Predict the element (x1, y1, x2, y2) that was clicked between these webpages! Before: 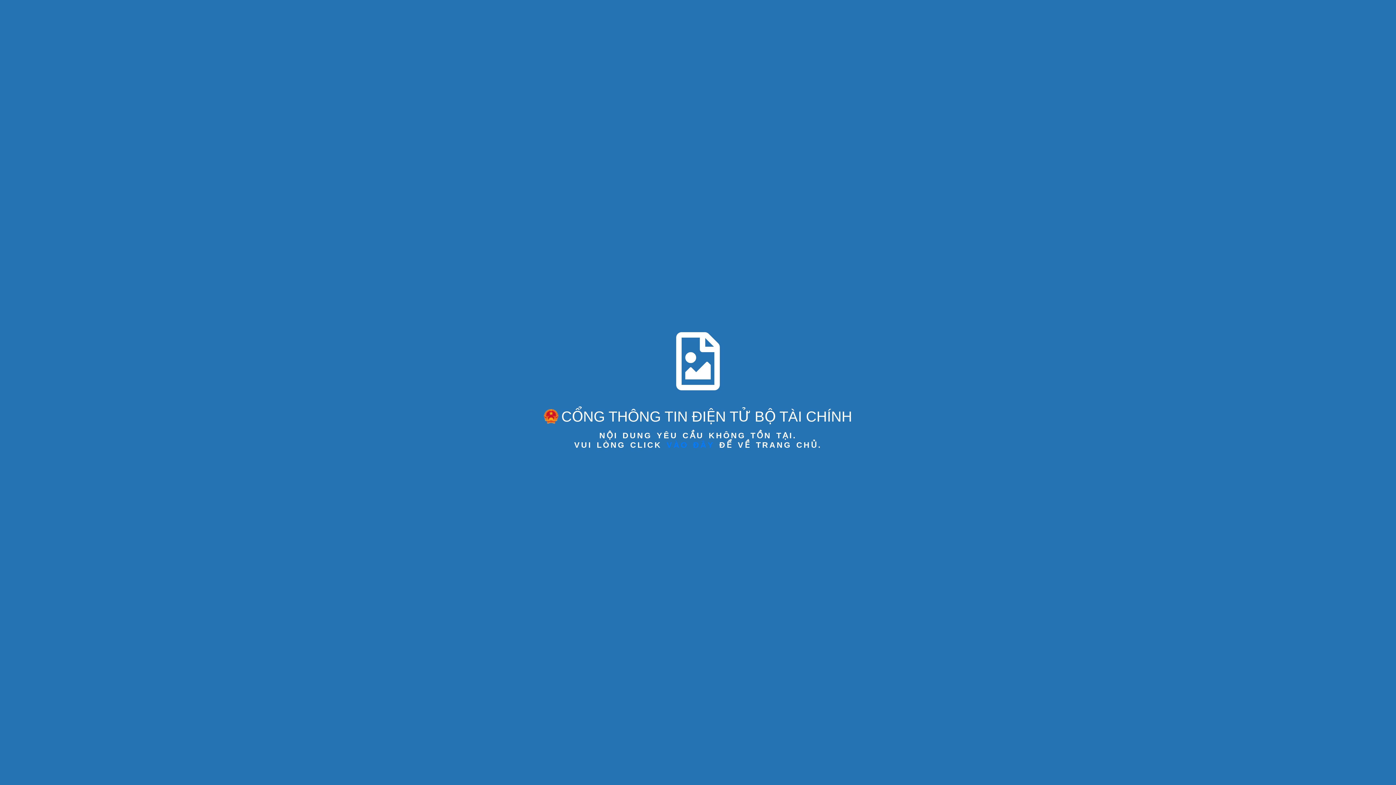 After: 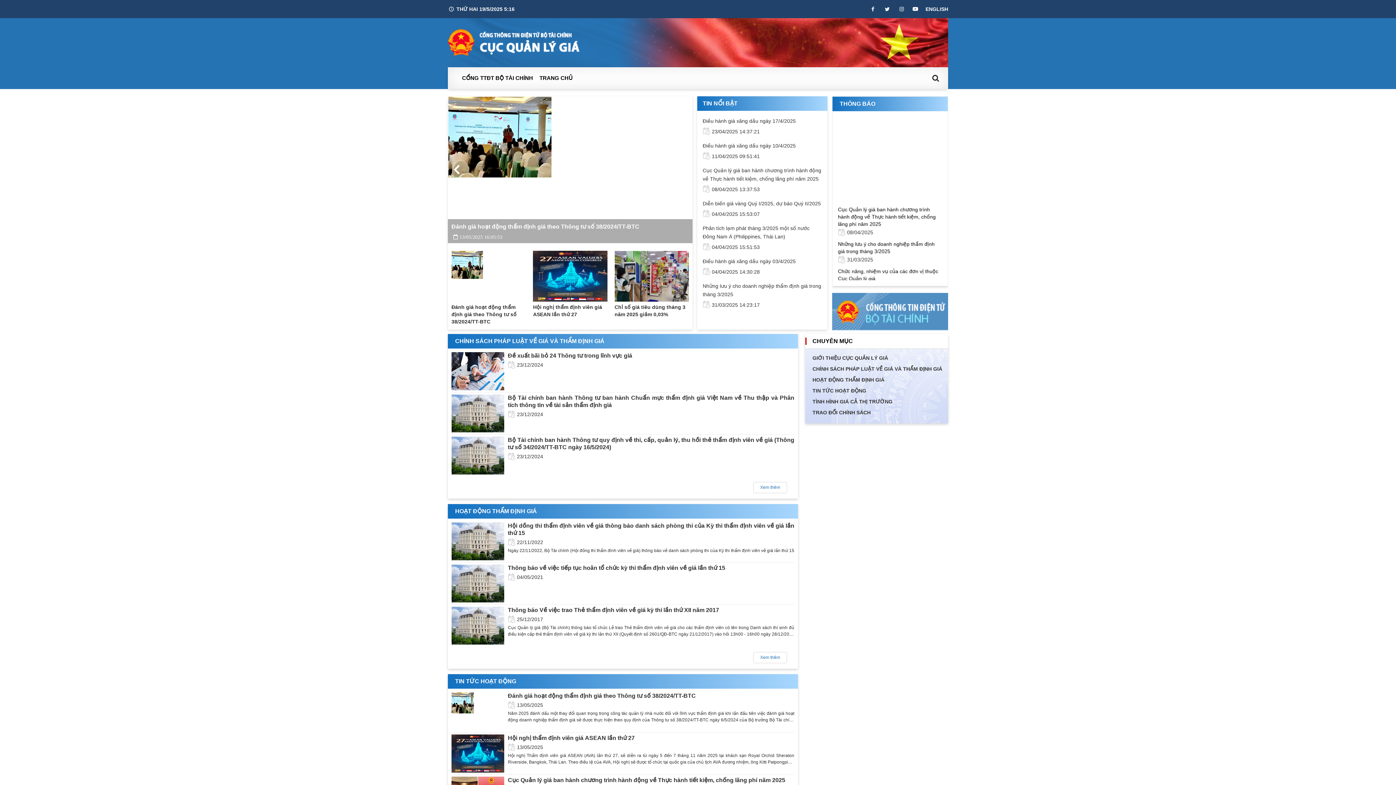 Action: bbox: (666, 440, 714, 449) label: VÀO ĐÂY